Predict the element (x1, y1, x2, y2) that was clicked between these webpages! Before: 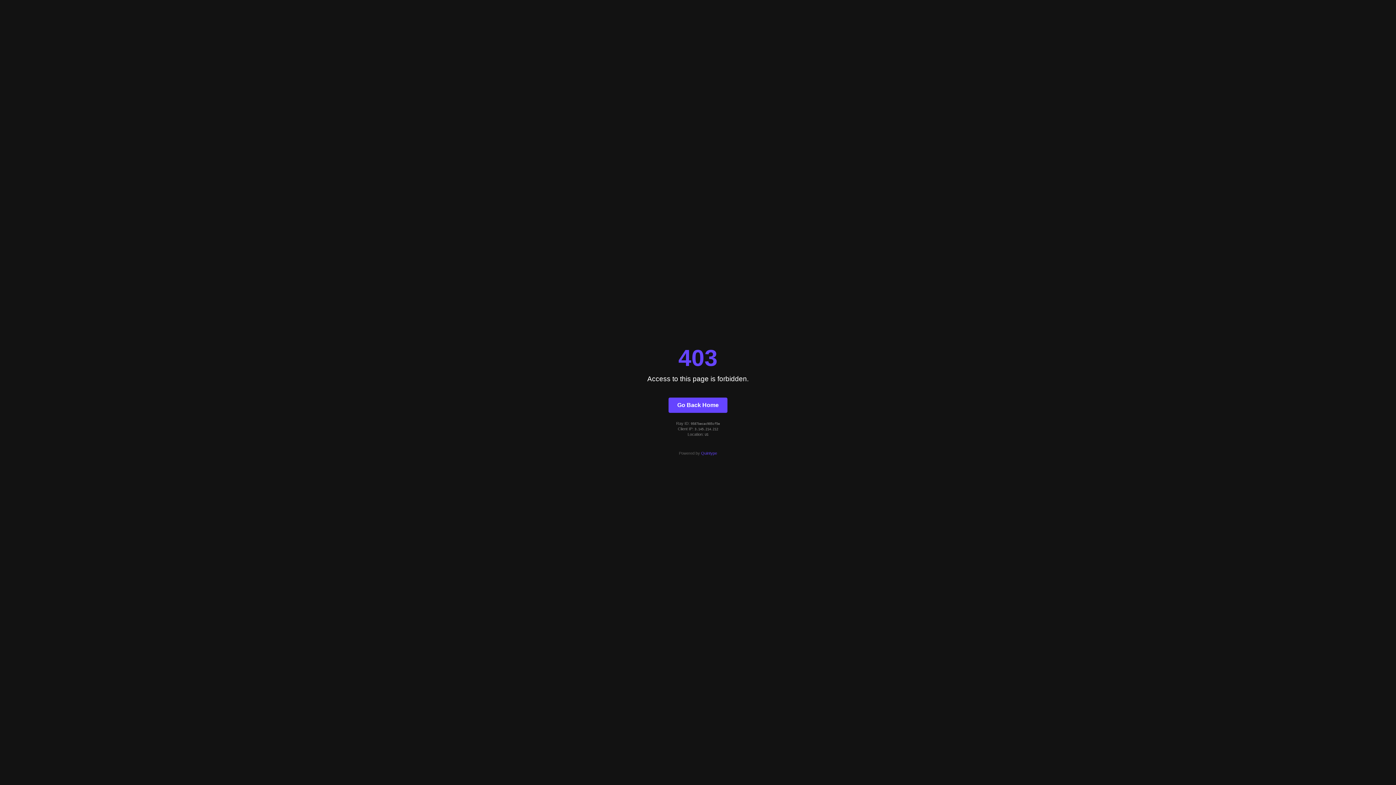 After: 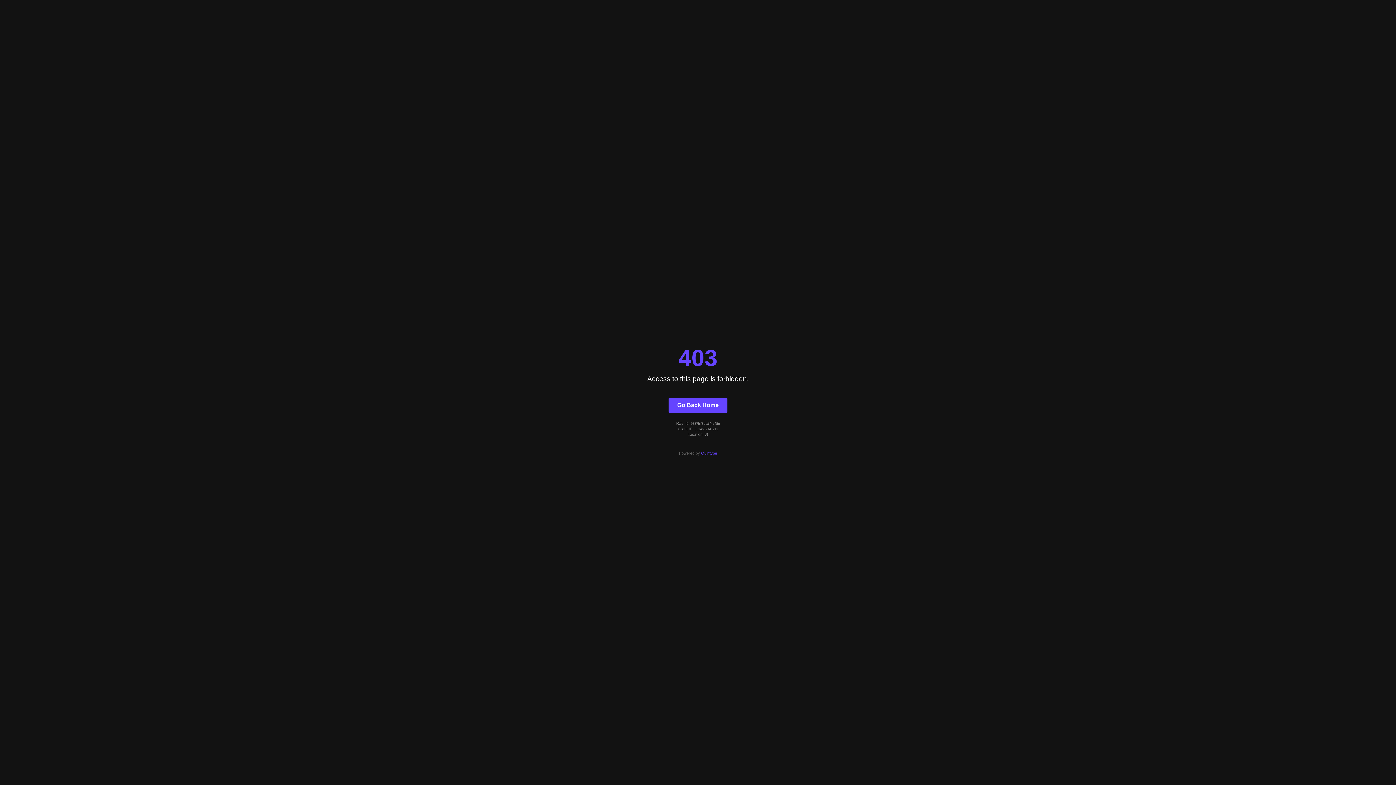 Action: bbox: (668, 397, 727, 412) label: Go Back Home